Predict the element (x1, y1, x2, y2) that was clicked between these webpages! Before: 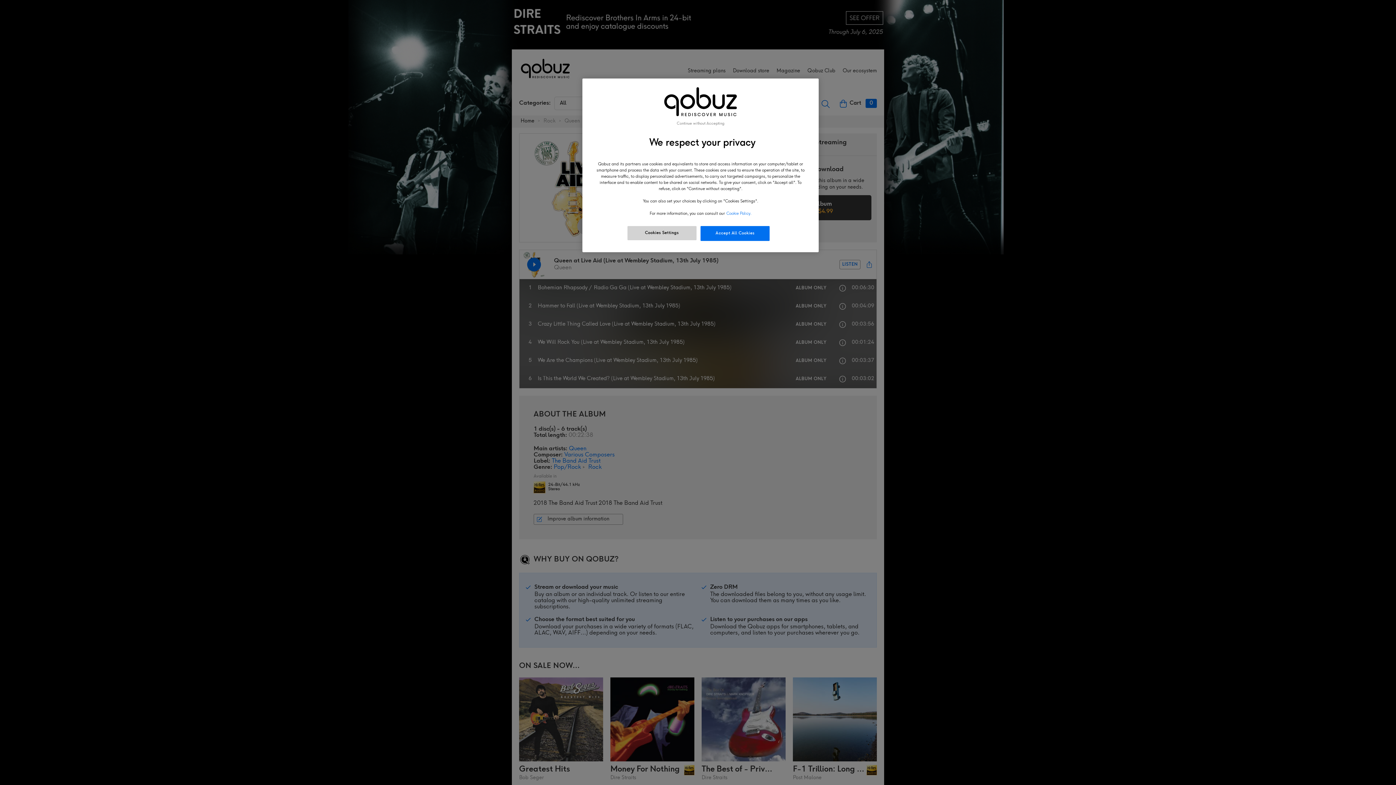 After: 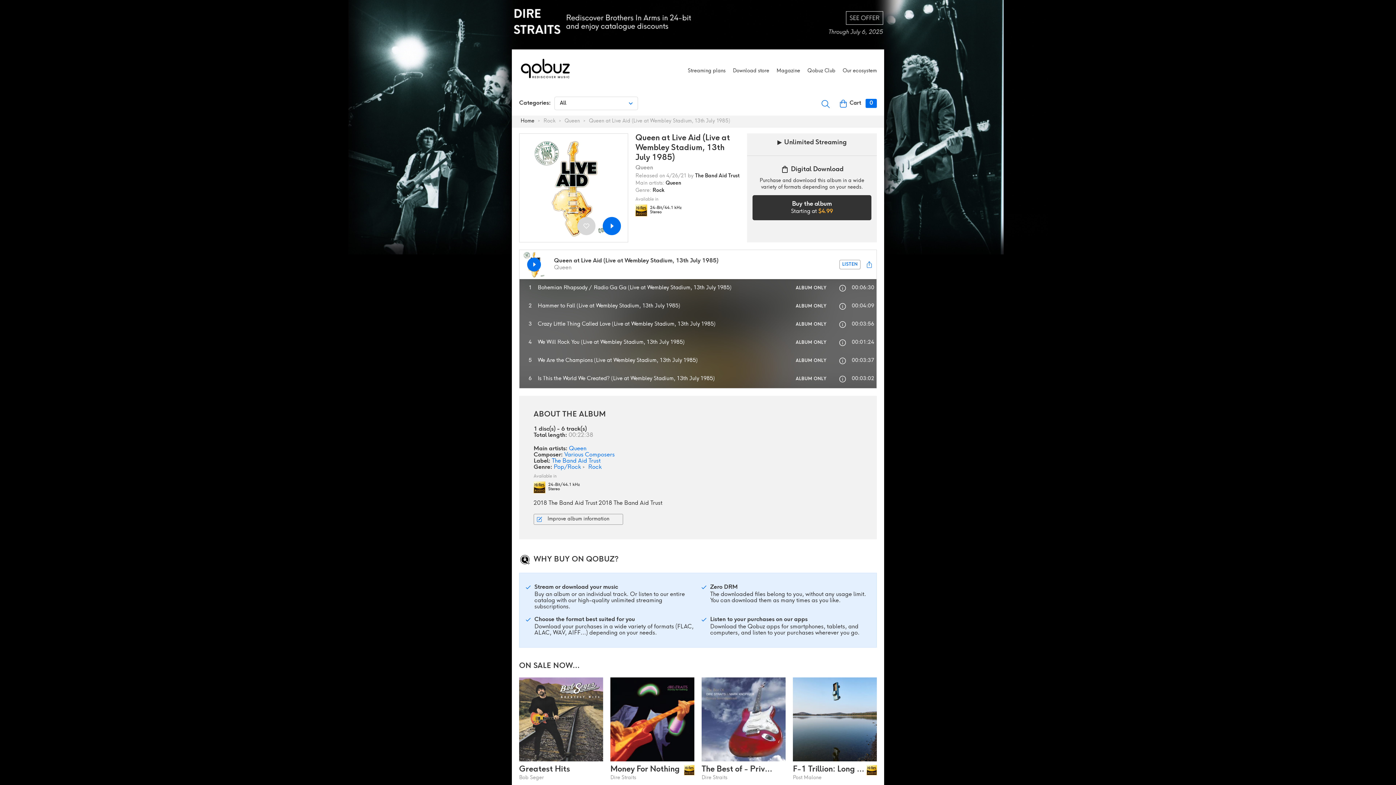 Action: bbox: (700, 226, 769, 240) label: Accept All Cookies